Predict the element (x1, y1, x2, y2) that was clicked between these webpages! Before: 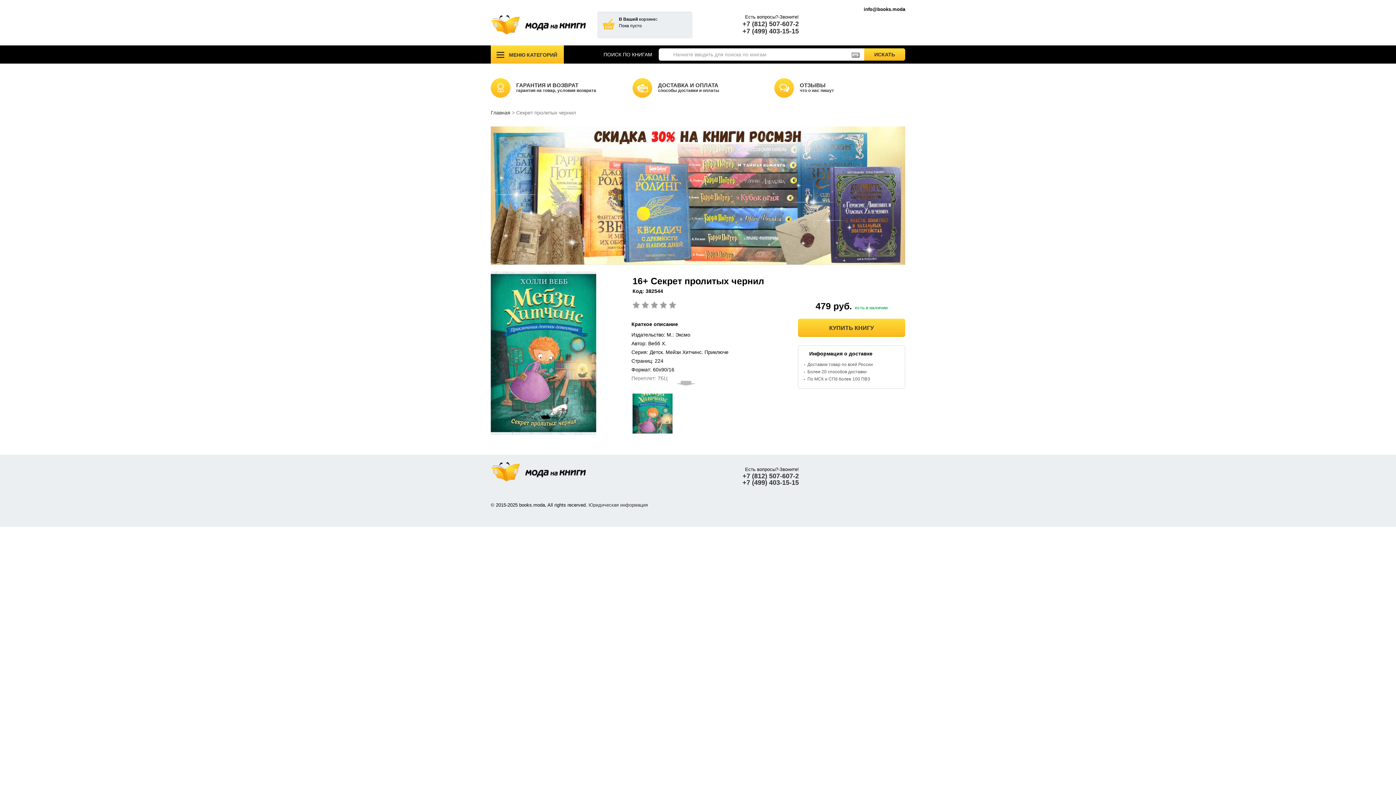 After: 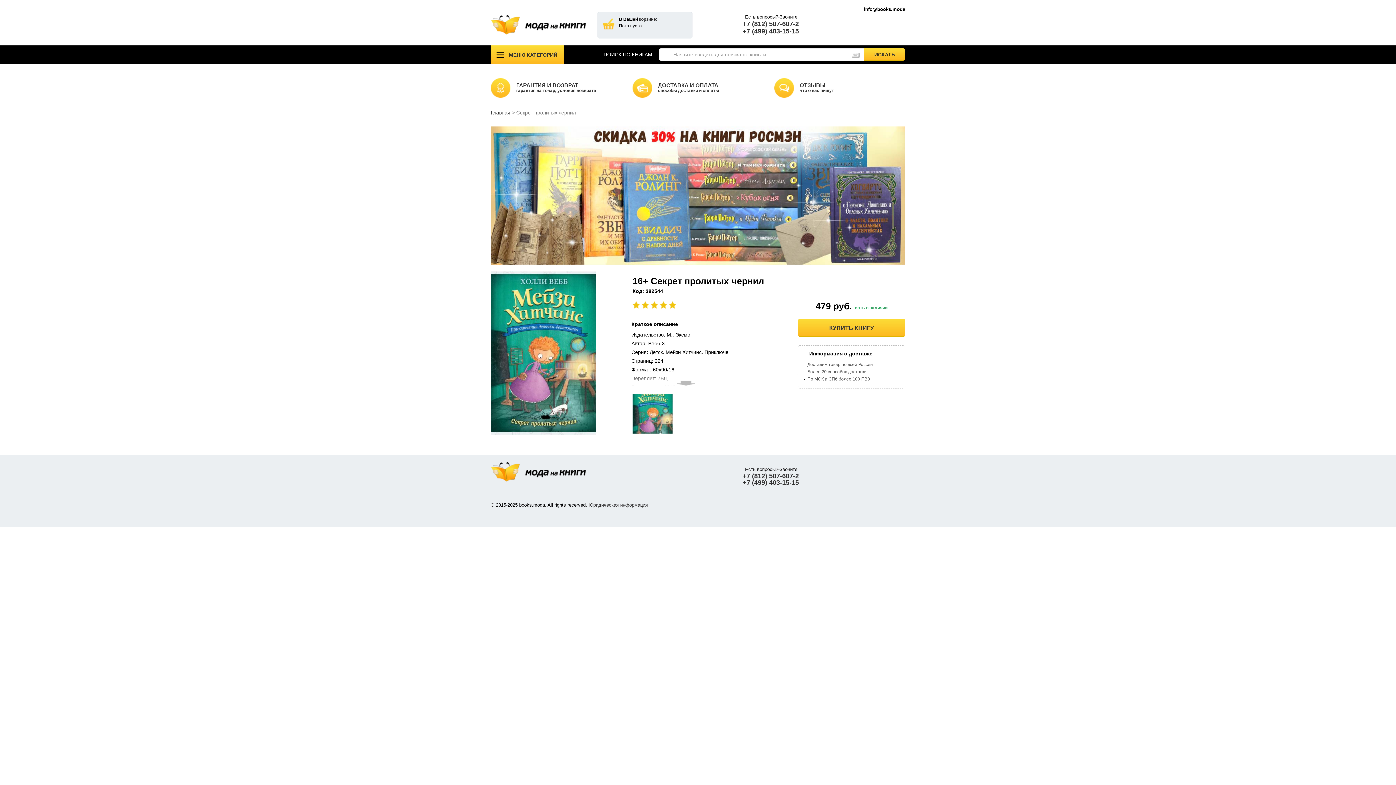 Action: label: 5 bbox: (669, 301, 676, 308)